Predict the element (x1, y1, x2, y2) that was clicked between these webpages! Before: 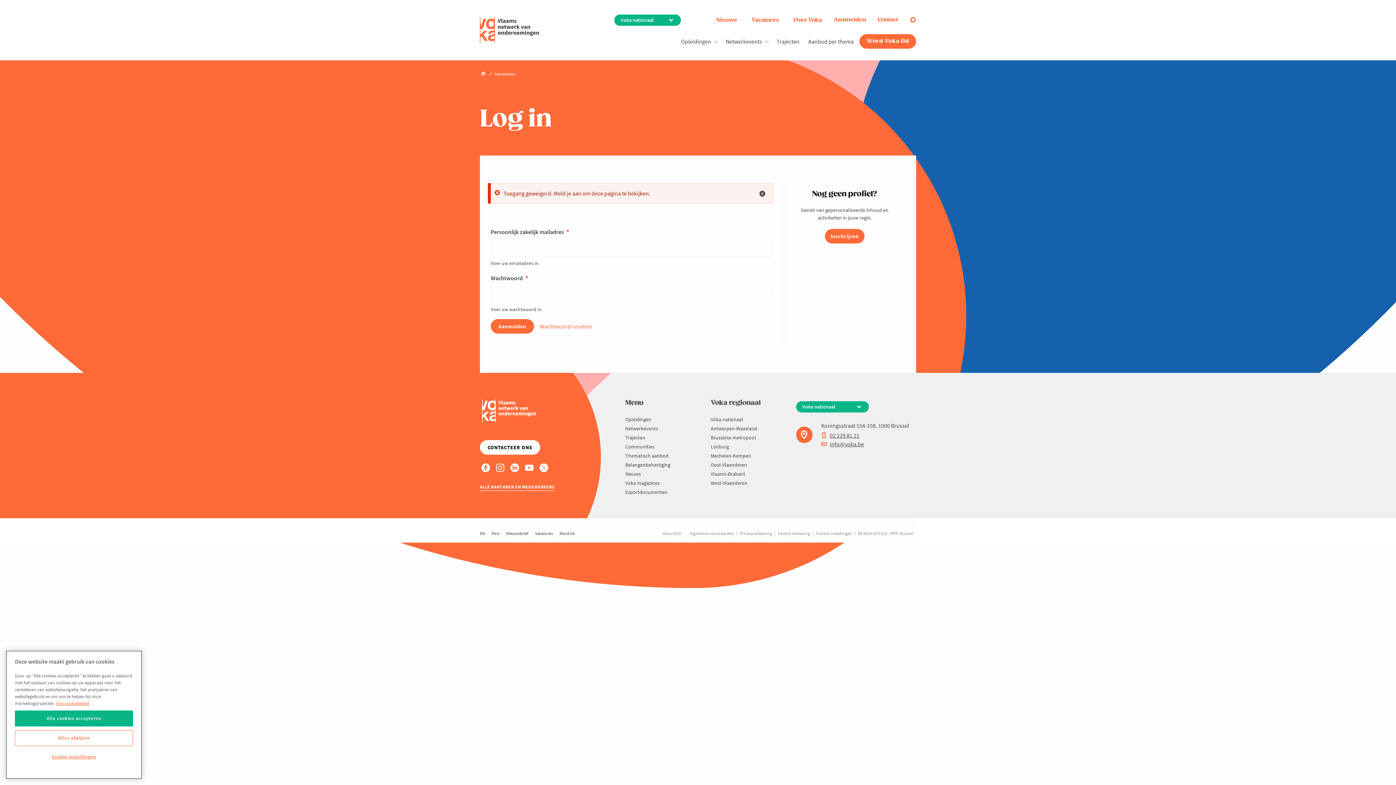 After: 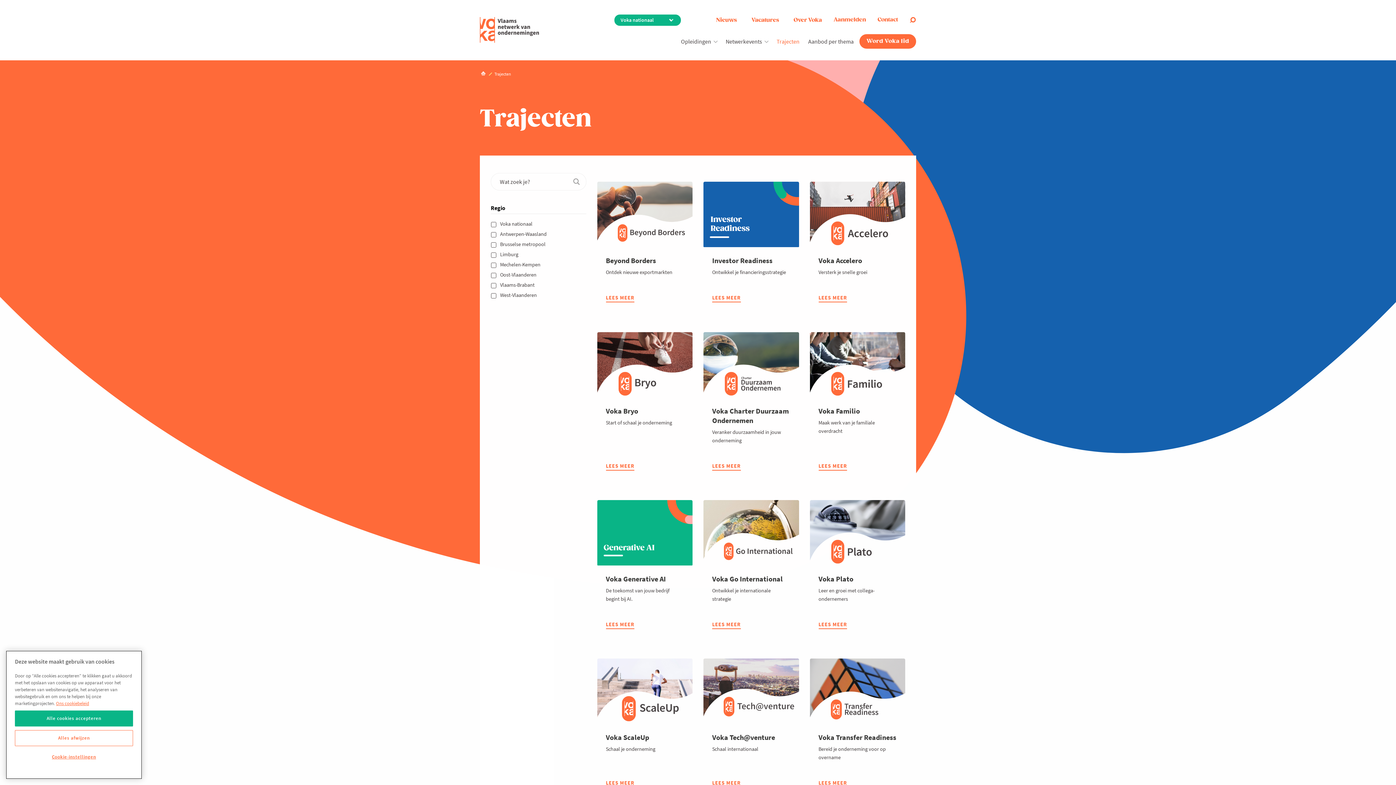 Action: bbox: (625, 434, 645, 441) label: Trajecten